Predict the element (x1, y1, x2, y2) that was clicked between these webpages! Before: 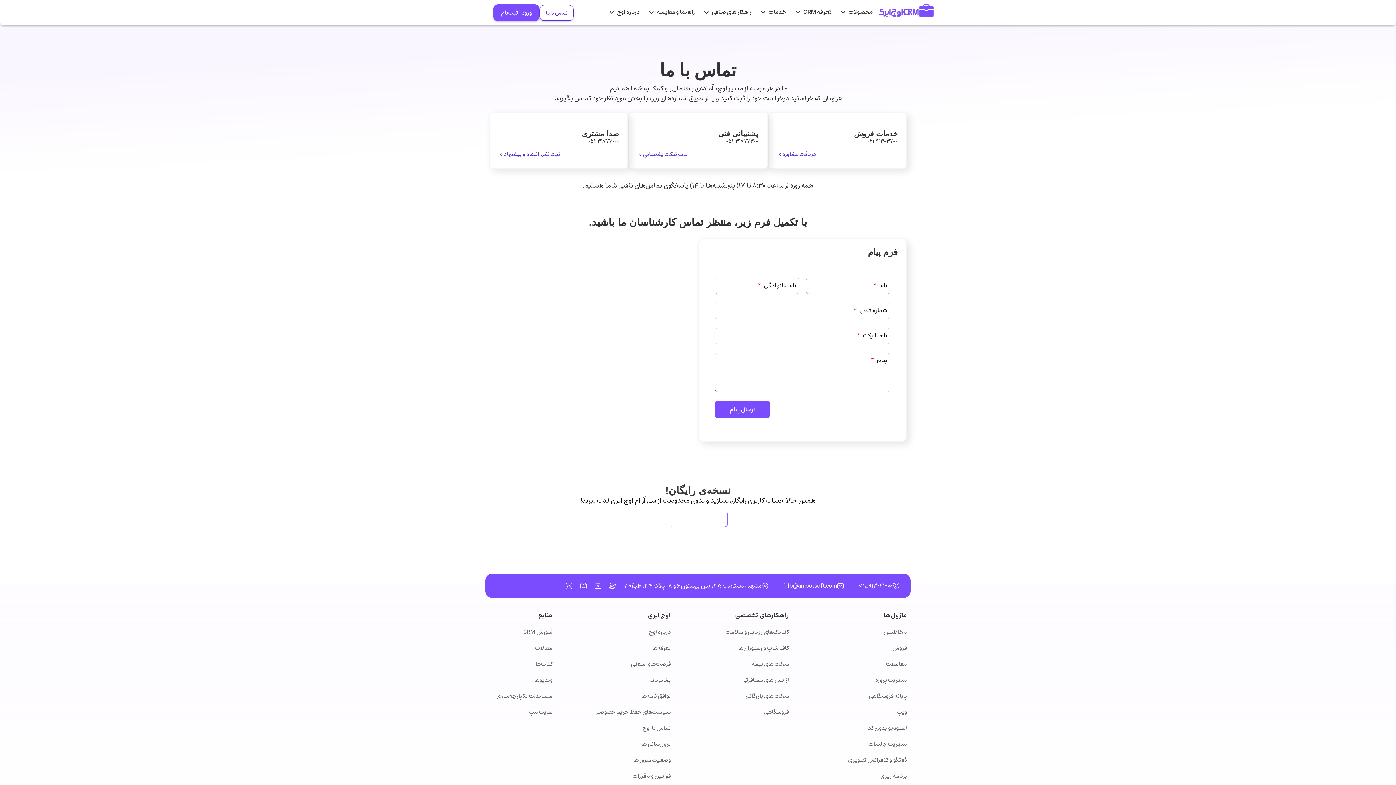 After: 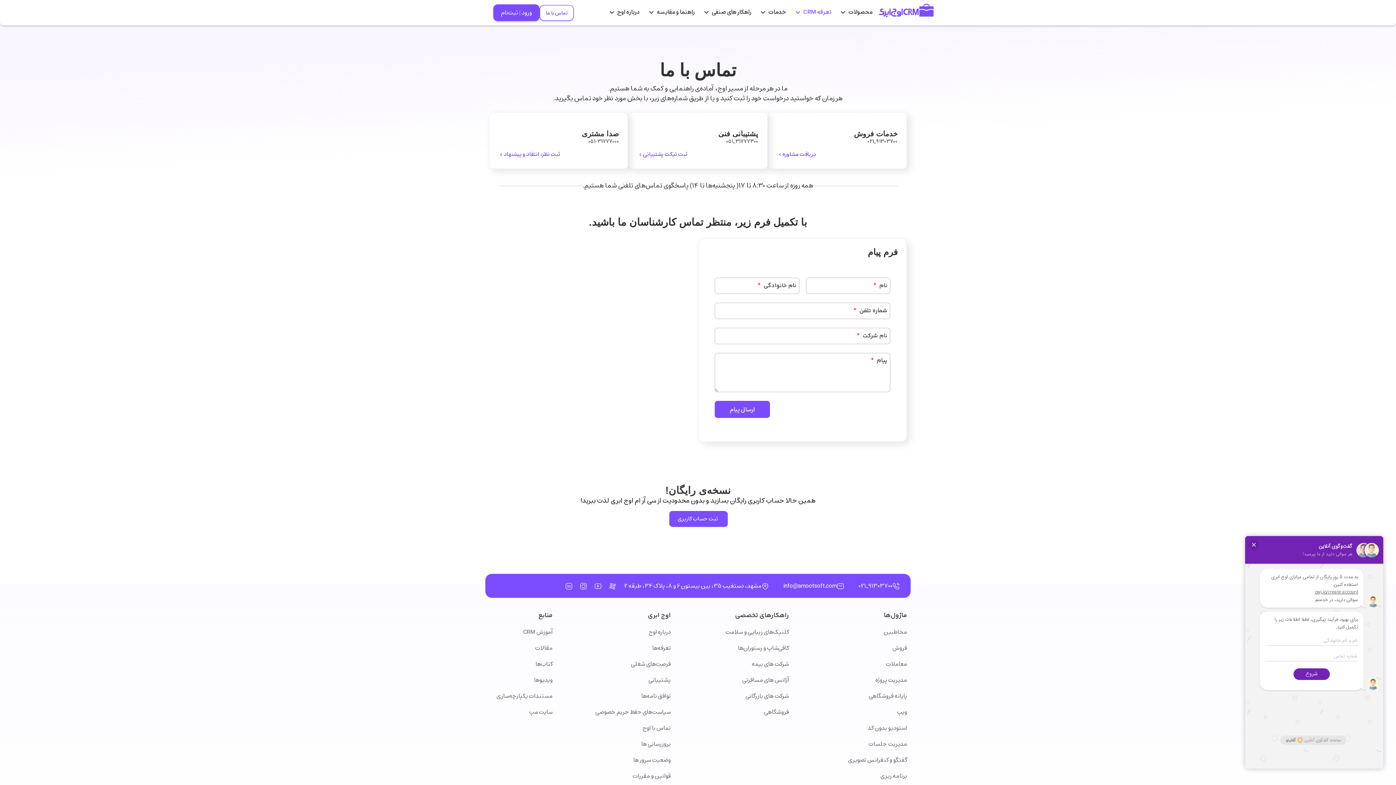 Action: label: تعرفه CRM  bbox: (790, 2, 835, 21)